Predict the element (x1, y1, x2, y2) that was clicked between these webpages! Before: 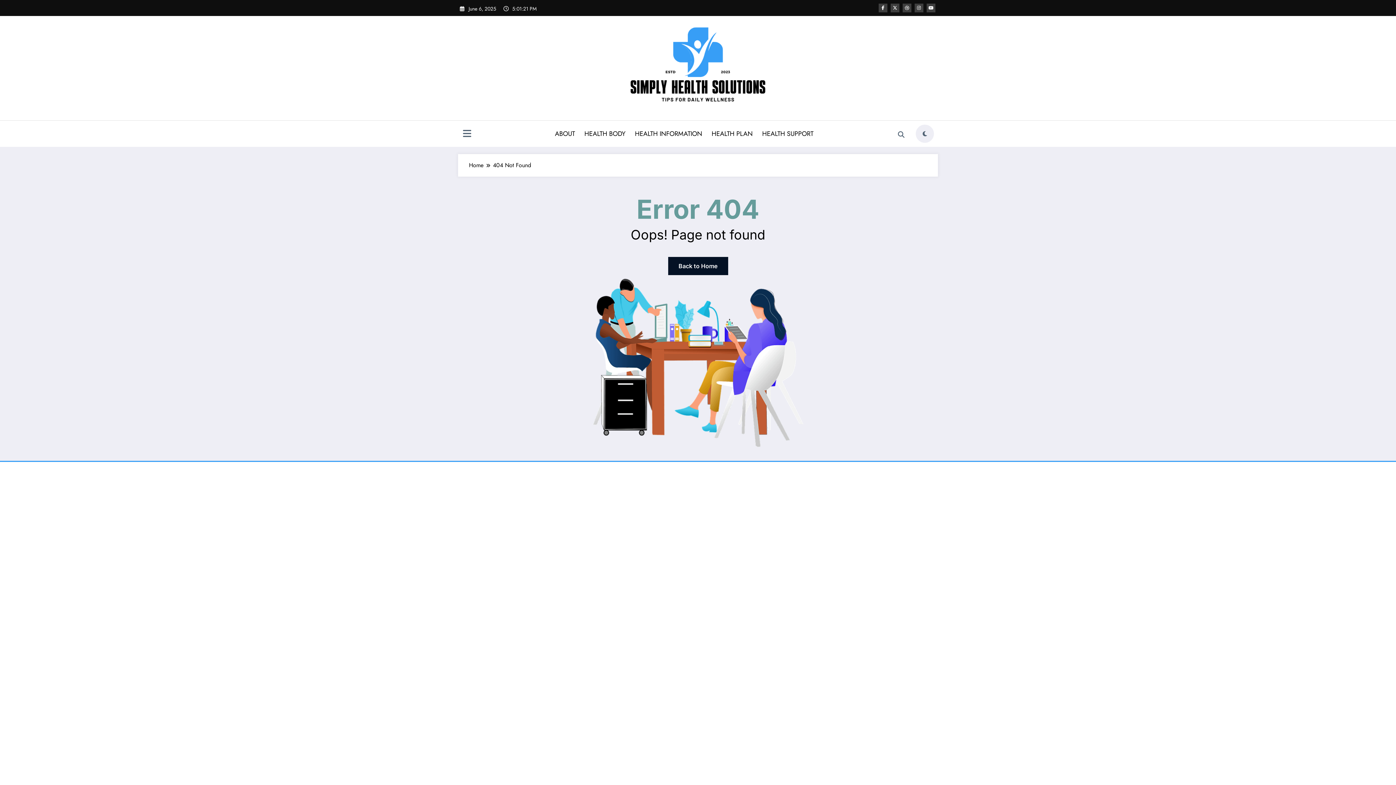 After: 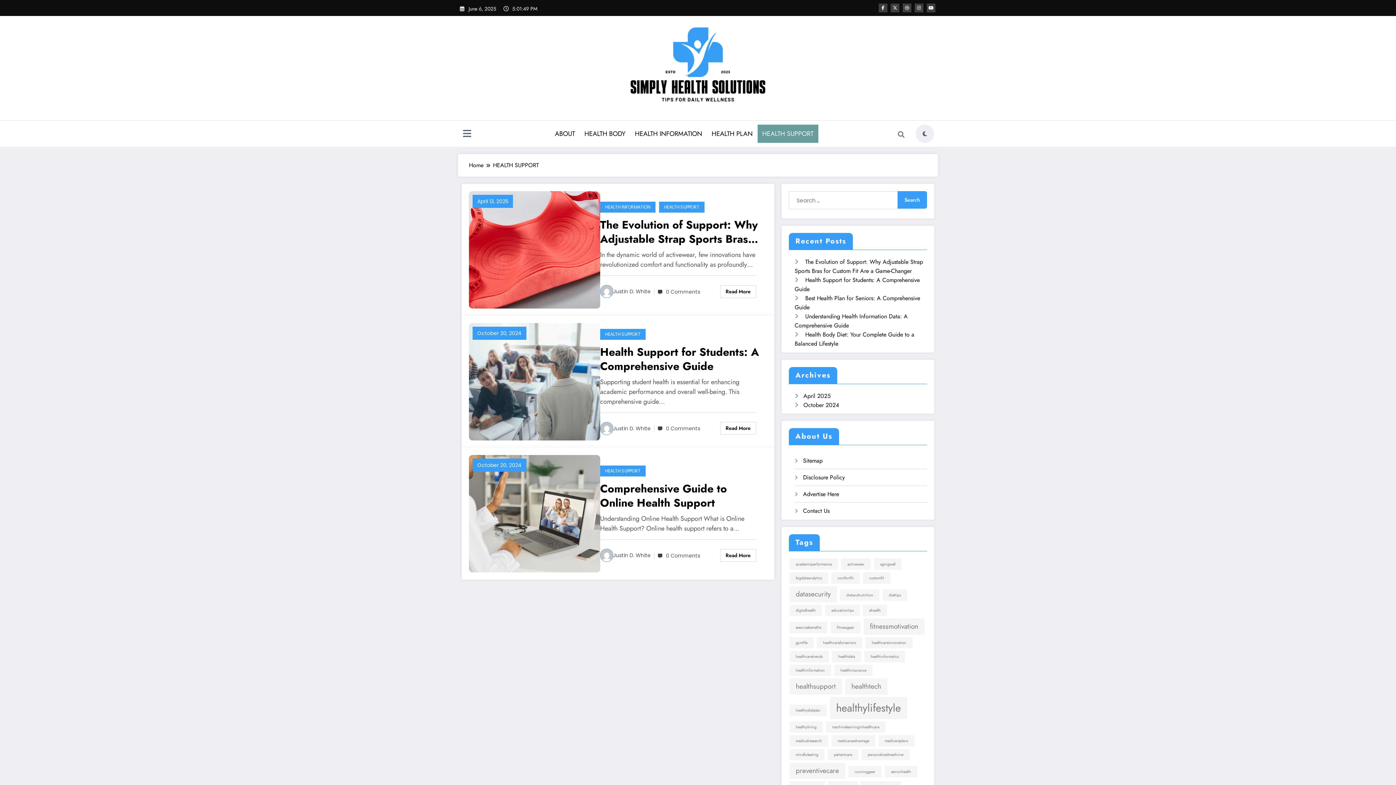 Action: label: HEALTH SUPPORT bbox: (757, 124, 818, 142)